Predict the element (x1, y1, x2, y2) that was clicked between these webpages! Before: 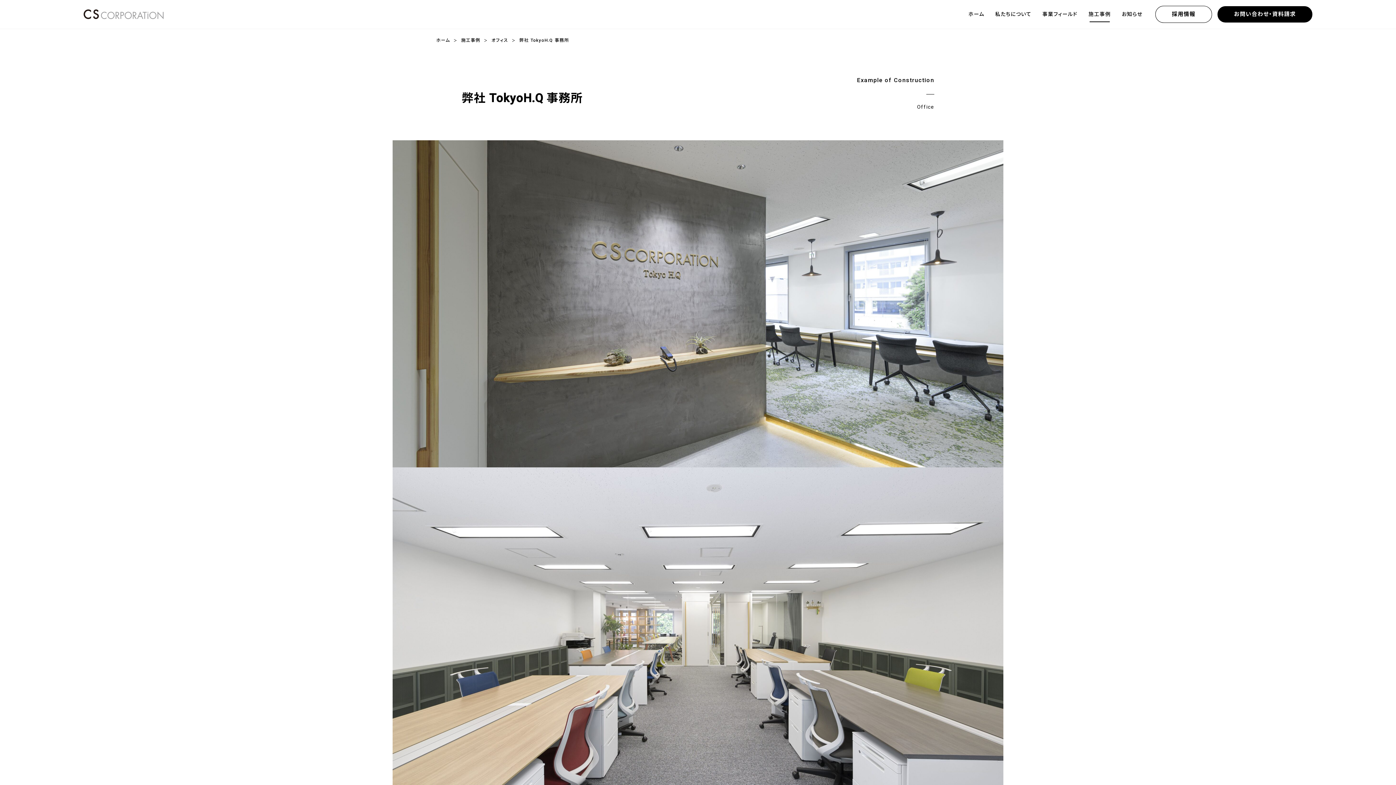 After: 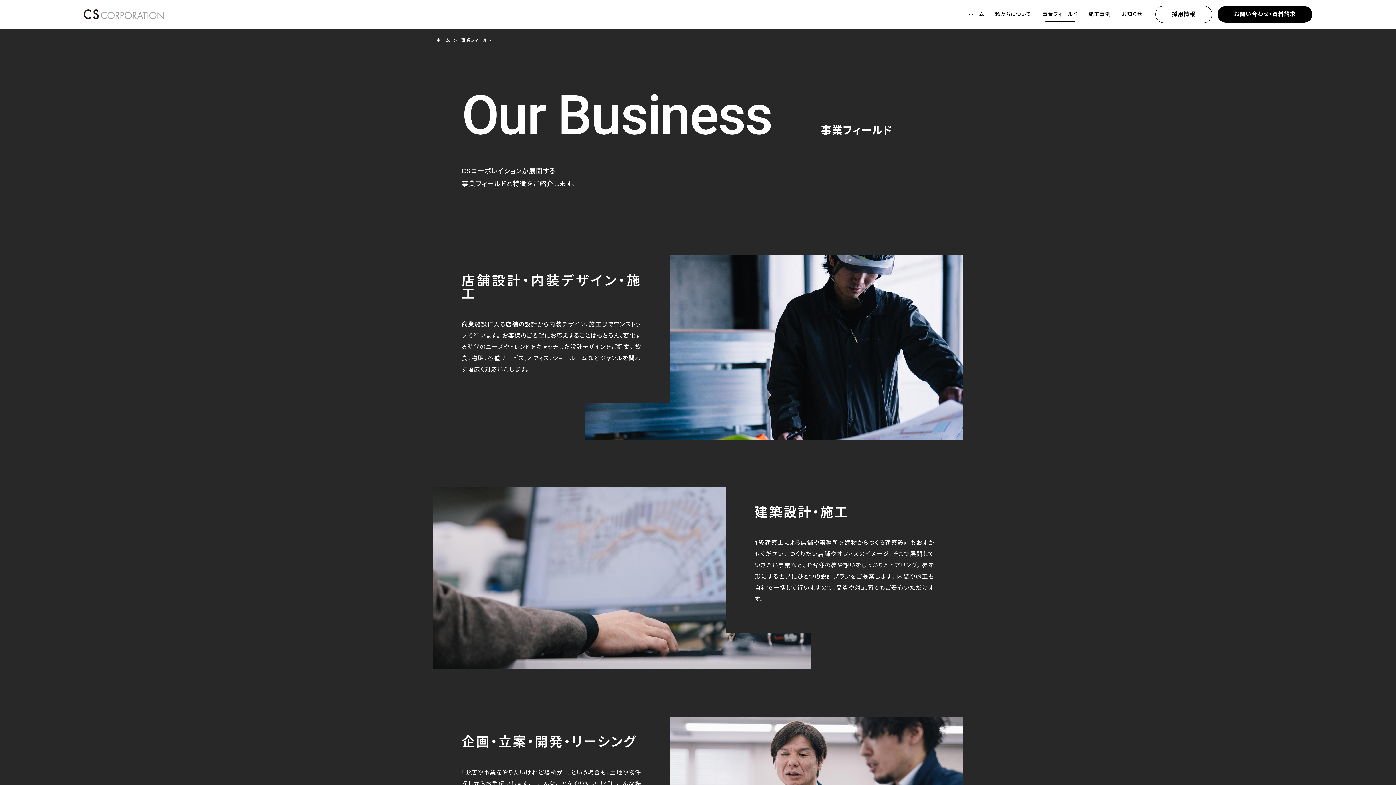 Action: bbox: (1039, 5, 1081, 22) label: 事業フィールド